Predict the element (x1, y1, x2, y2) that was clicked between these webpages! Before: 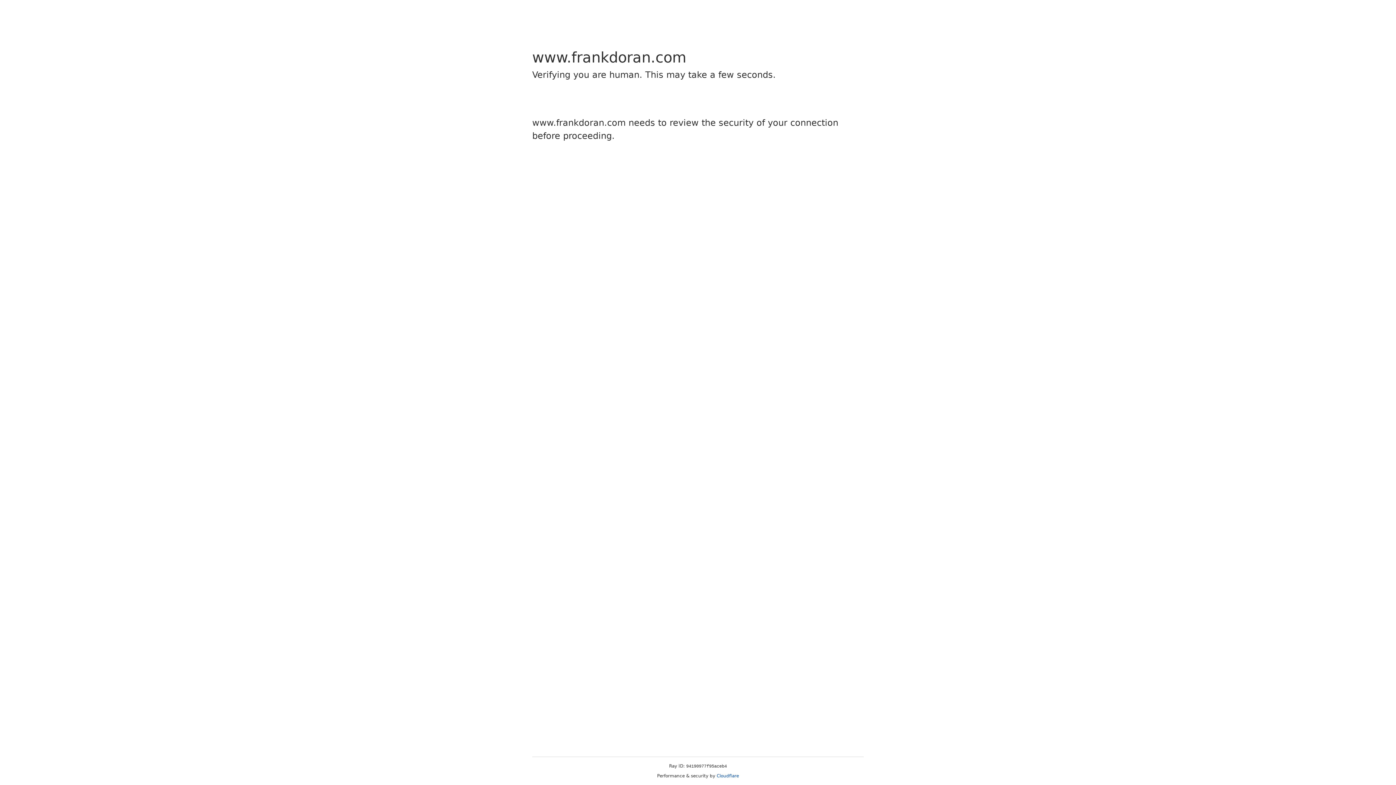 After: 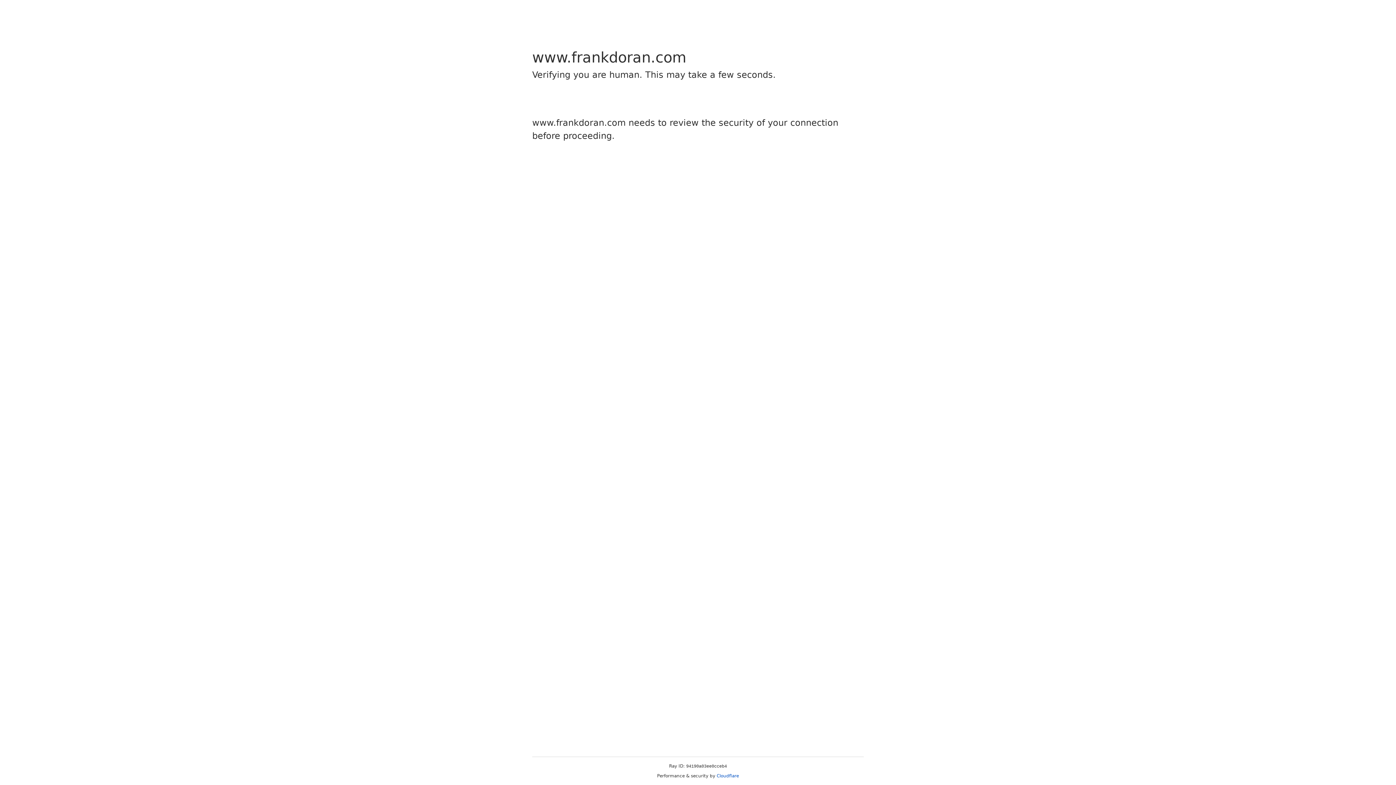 Action: bbox: (716, 773, 739, 778) label: Cloudflare